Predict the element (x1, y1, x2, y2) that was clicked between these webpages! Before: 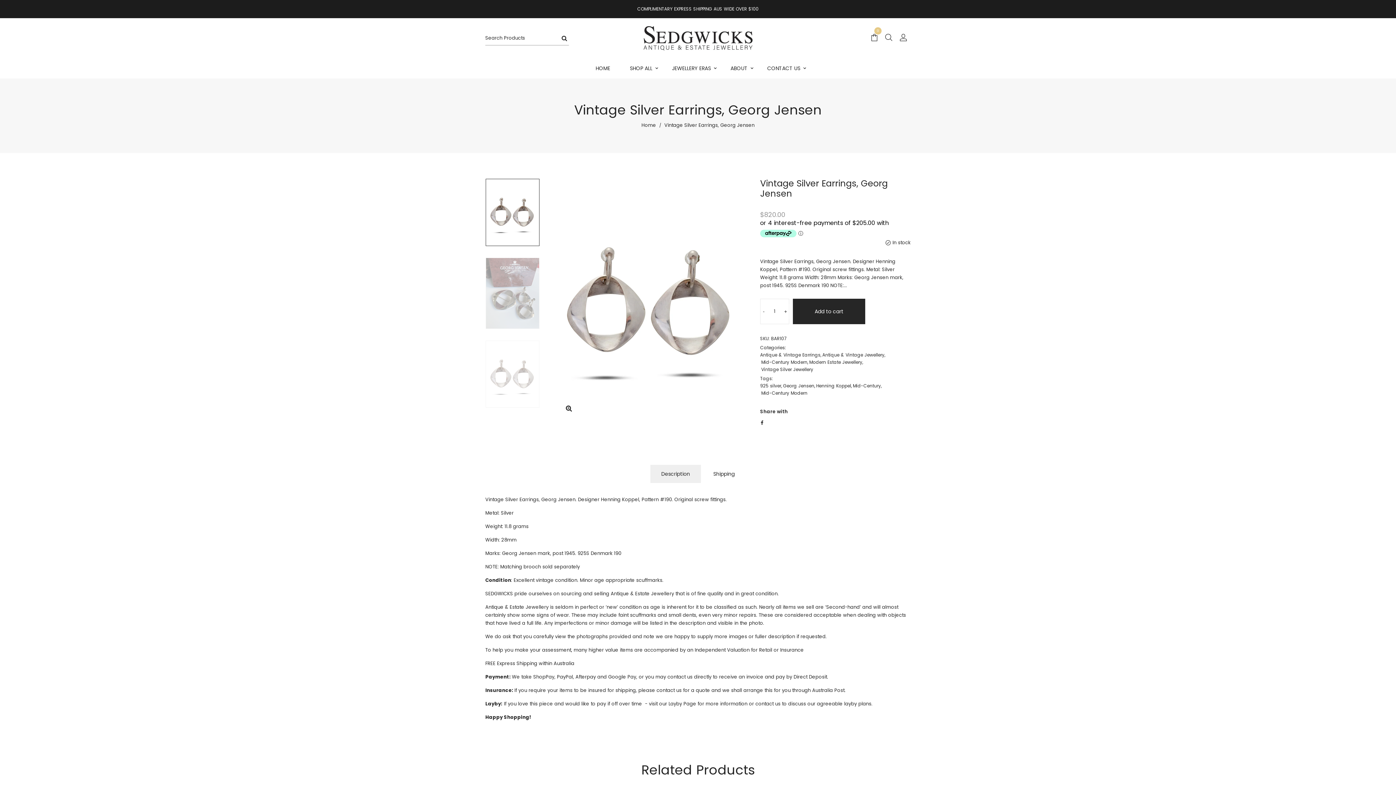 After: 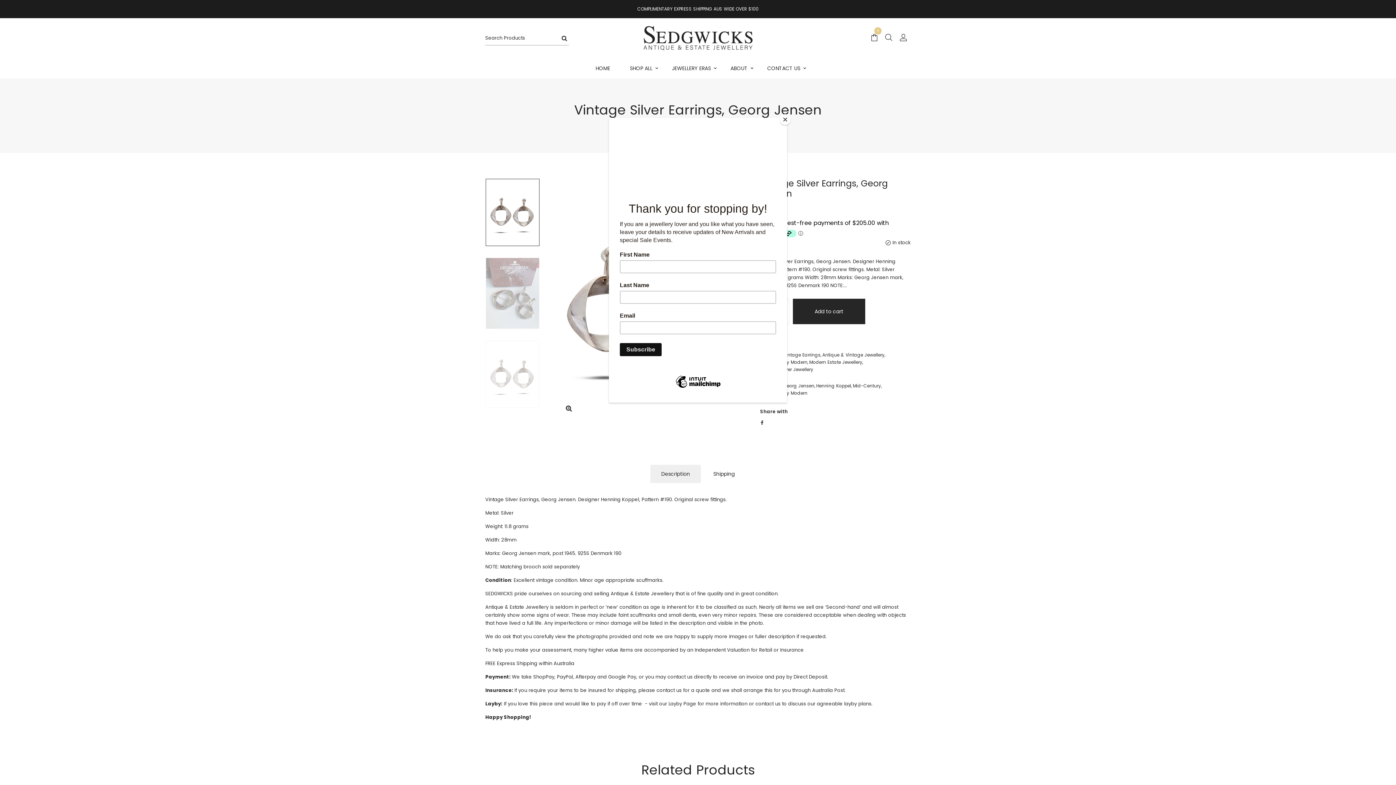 Action: bbox: (650, 465, 701, 483) label: Description